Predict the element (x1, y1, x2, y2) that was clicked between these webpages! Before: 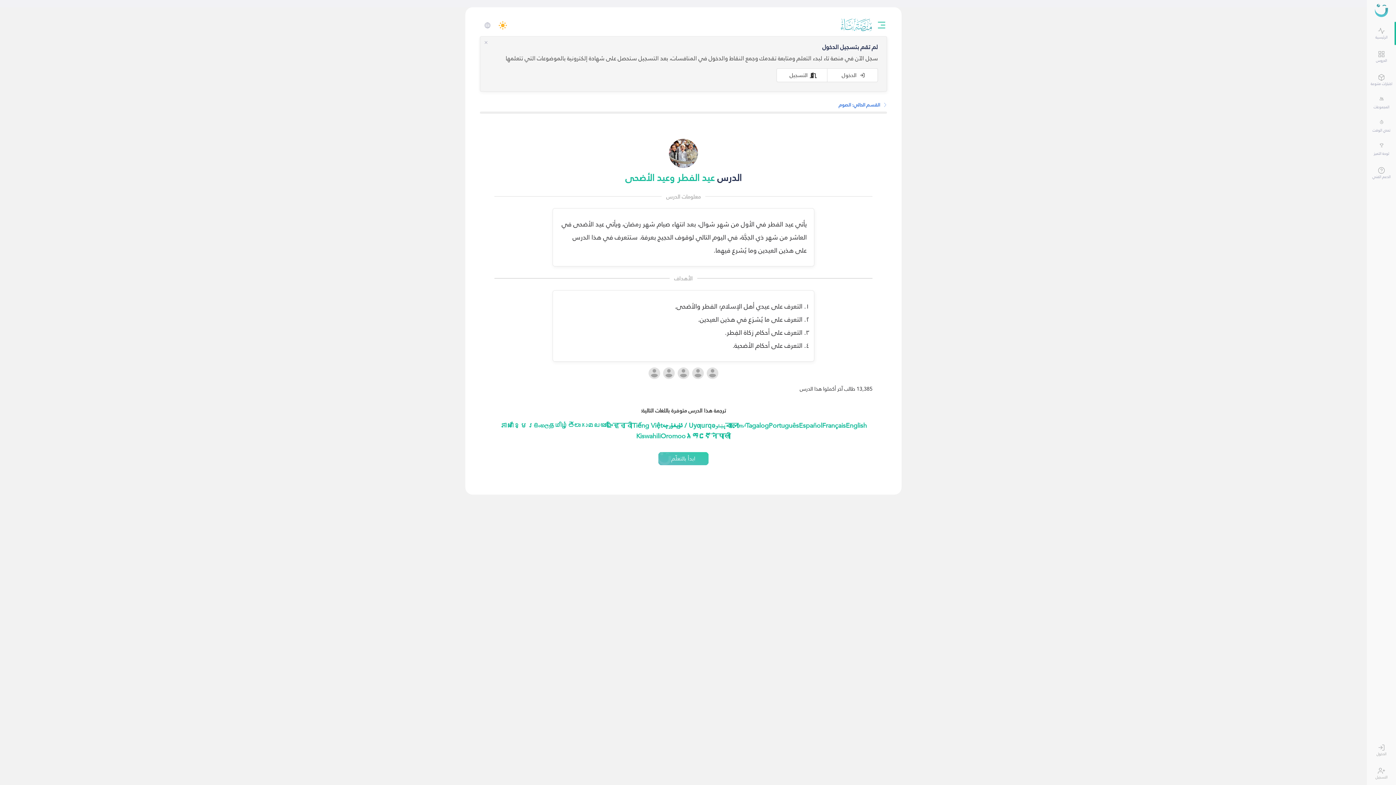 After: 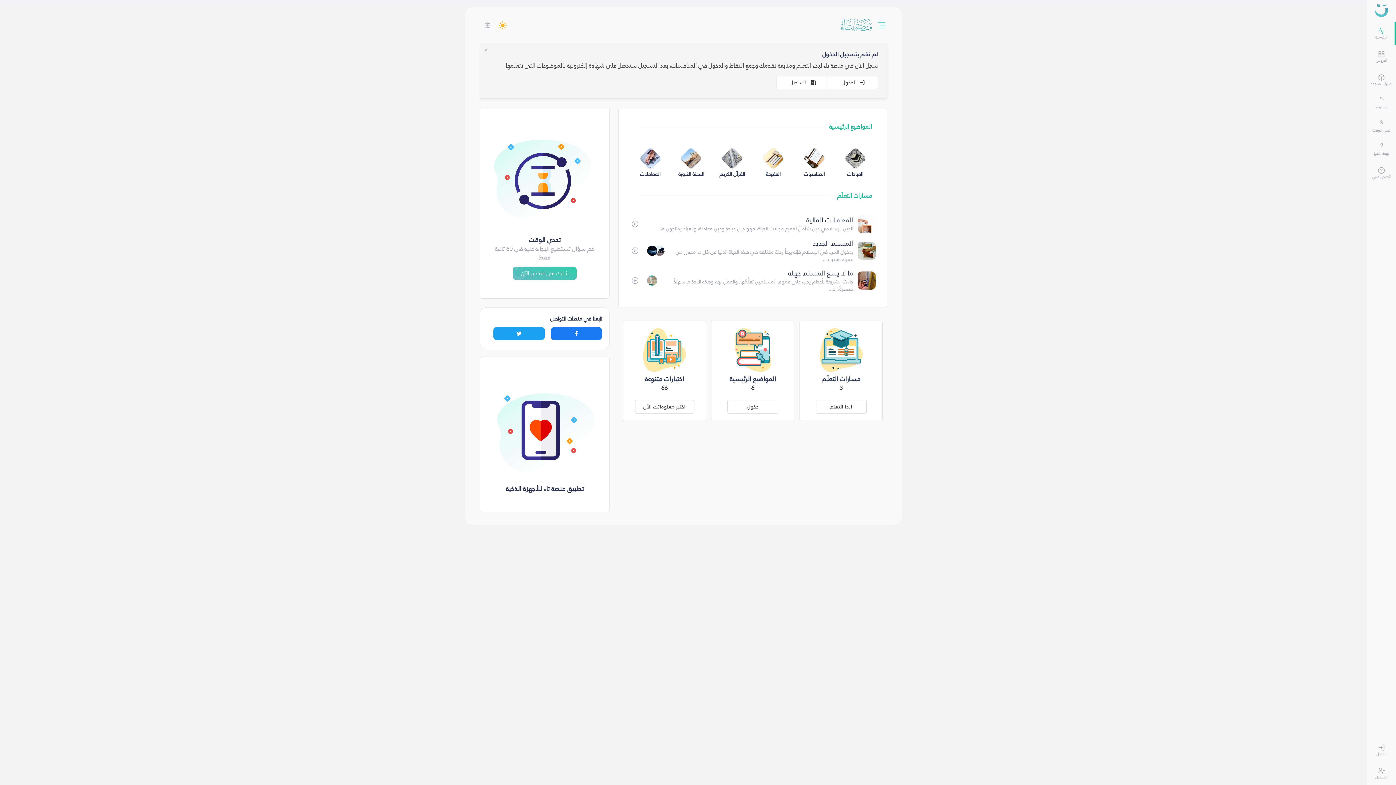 Action: bbox: (1374, 27, 1389, 39) label: الرئيسية